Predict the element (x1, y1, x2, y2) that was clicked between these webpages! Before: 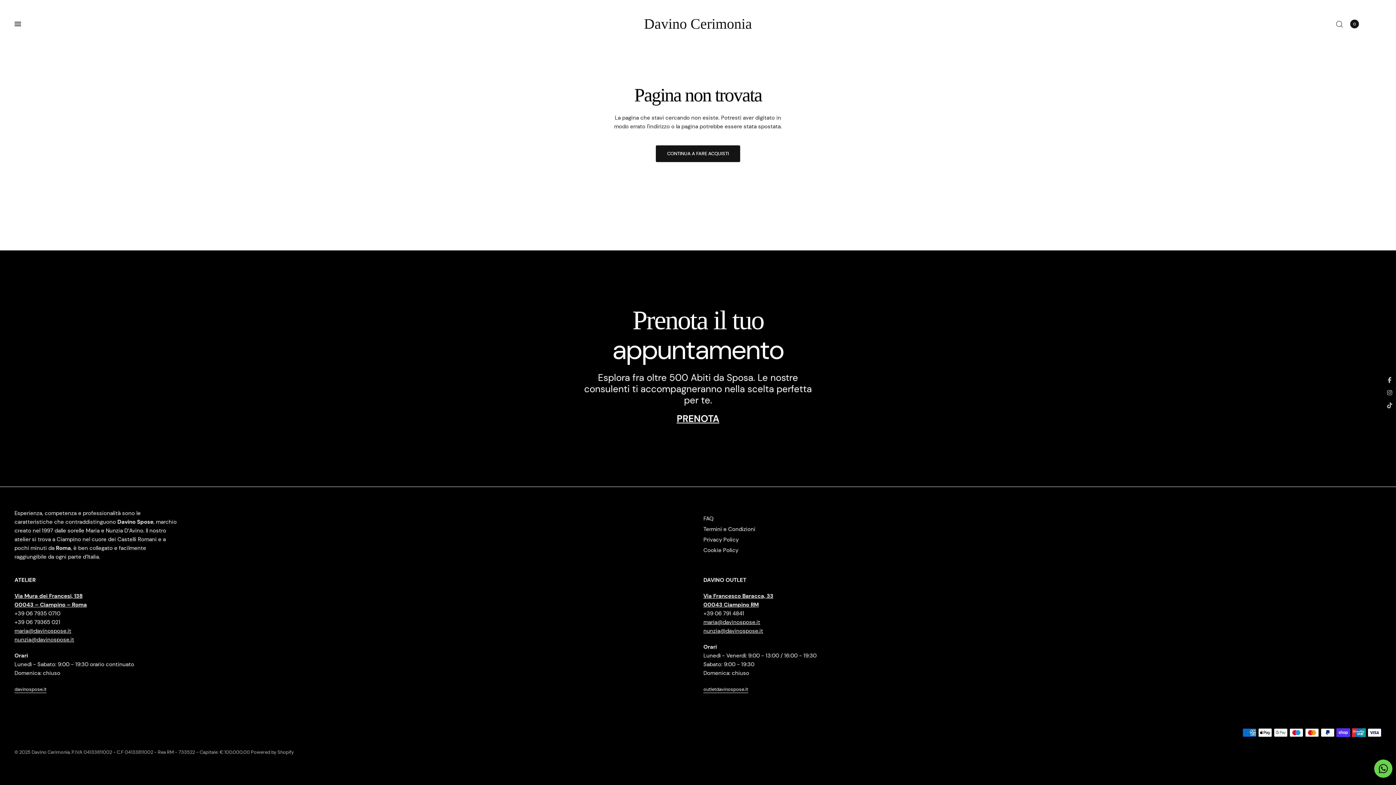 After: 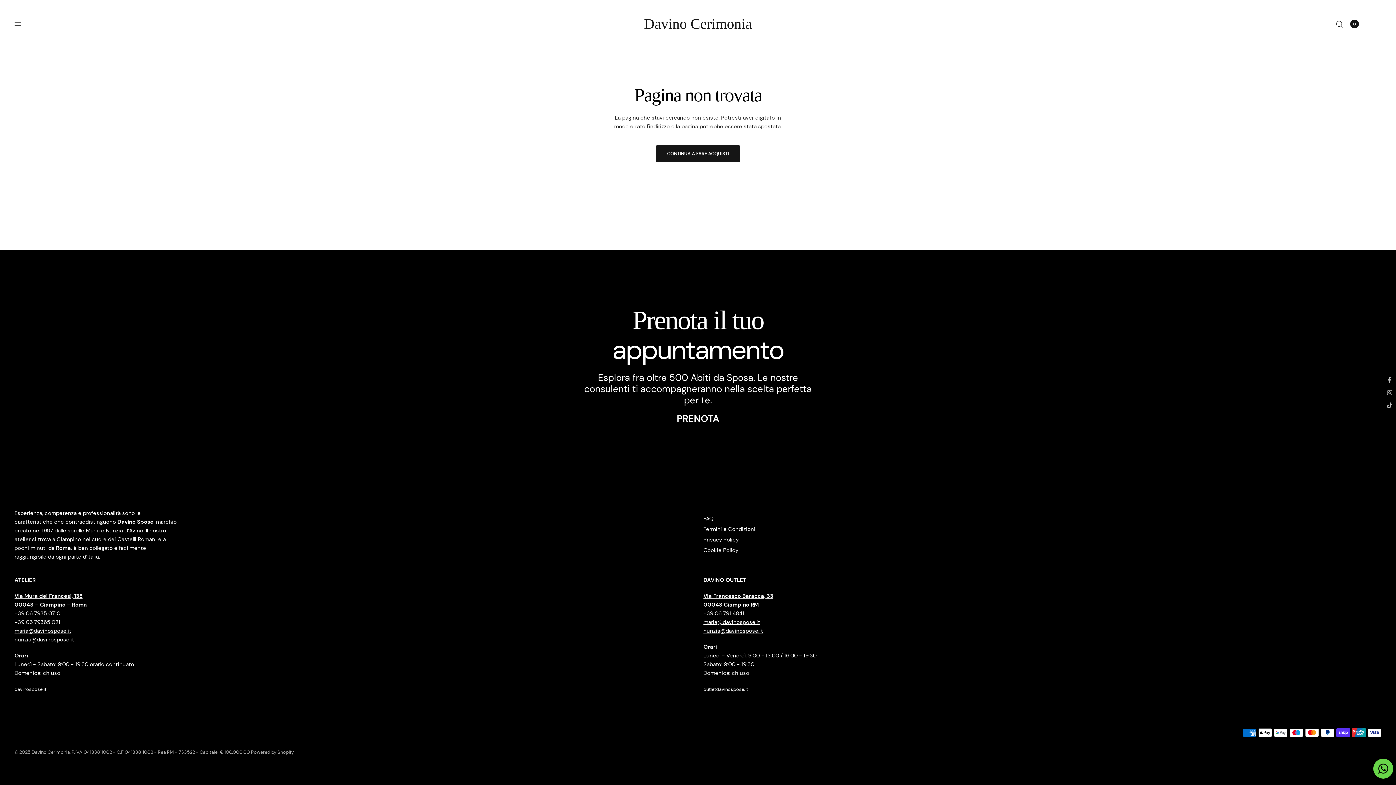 Action: bbox: (1374, 760, 1392, 778)